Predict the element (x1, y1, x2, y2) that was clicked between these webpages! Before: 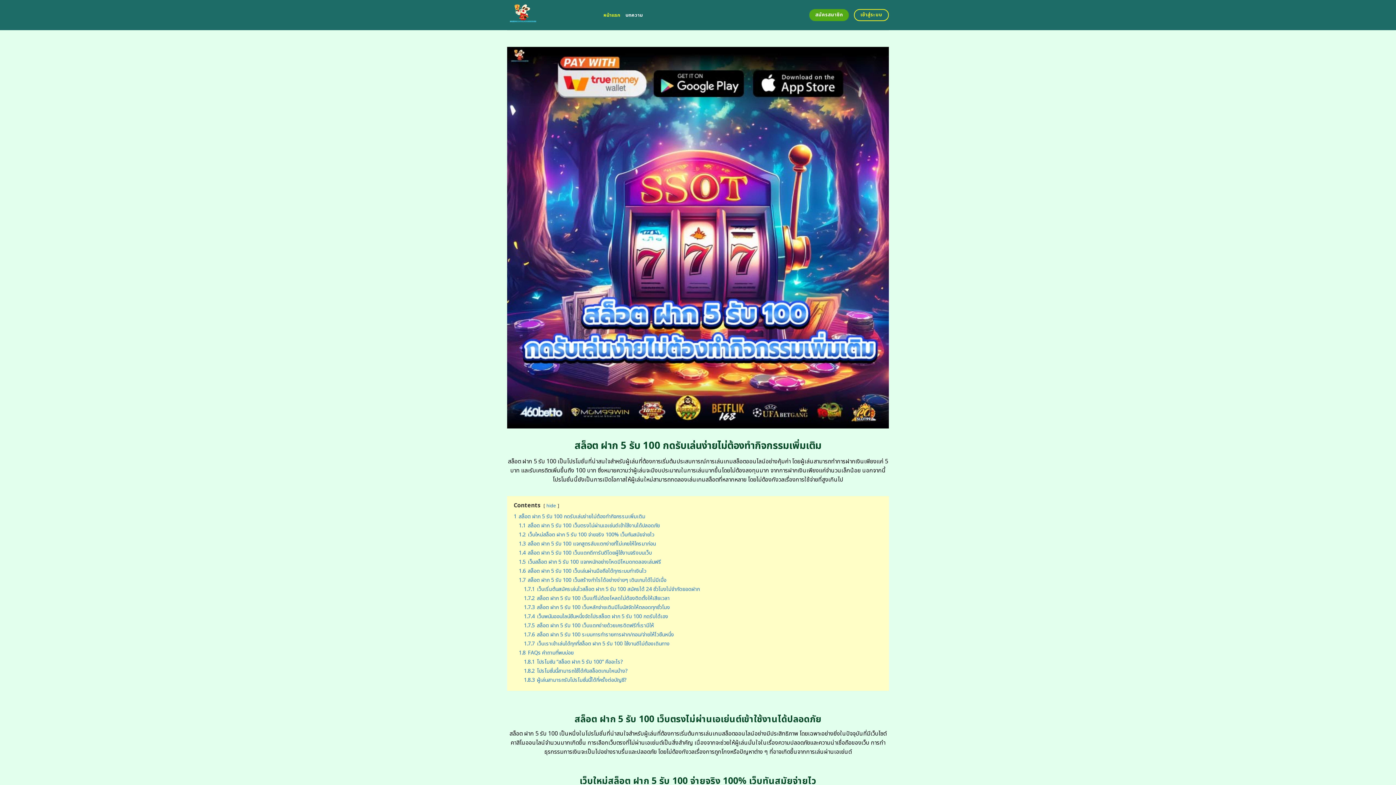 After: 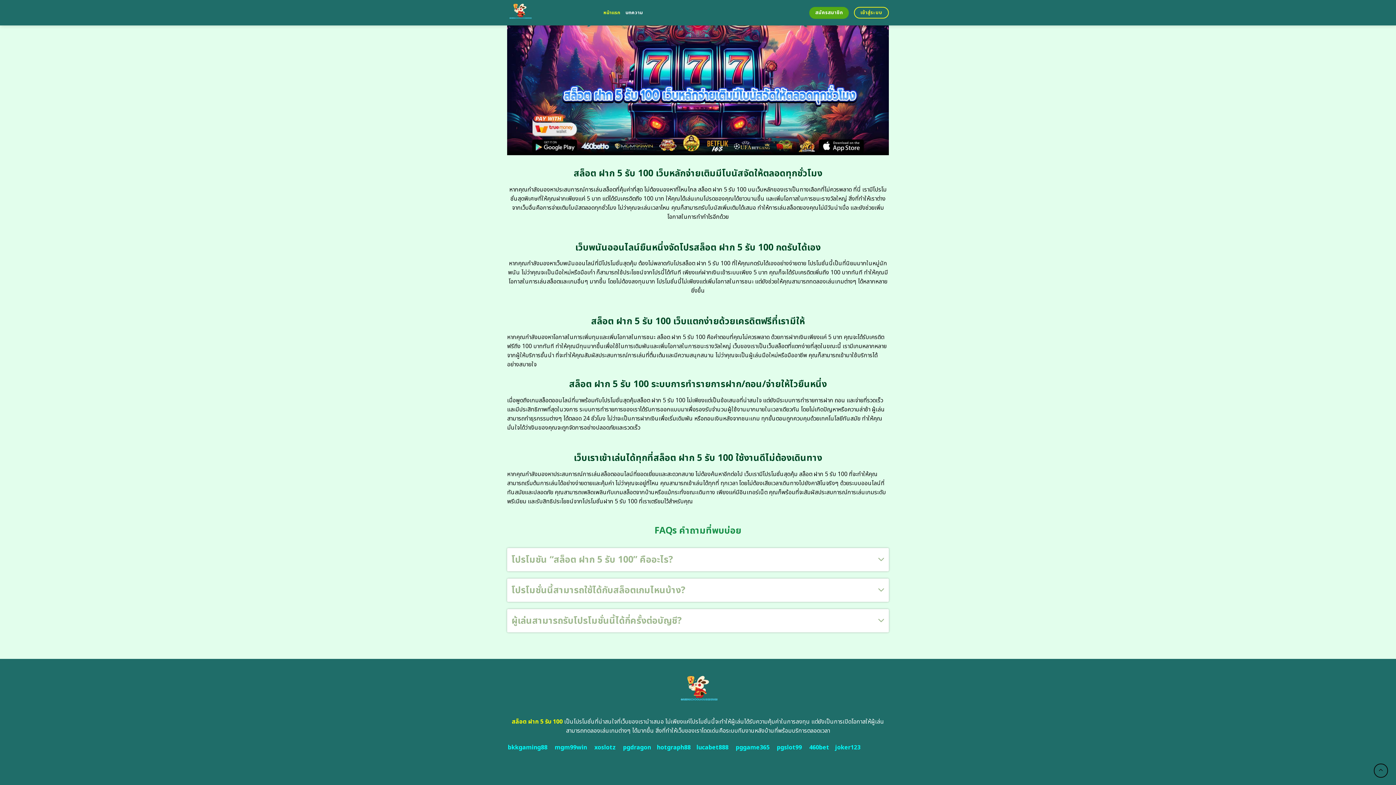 Action: bbox: (524, 612, 668, 620) label: 1.7.4 เว็บพนันออนไลน์ยืนหนึ่งจัดโปรสล็อต ฝาก 5 รับ 100 กดรับได้เอง